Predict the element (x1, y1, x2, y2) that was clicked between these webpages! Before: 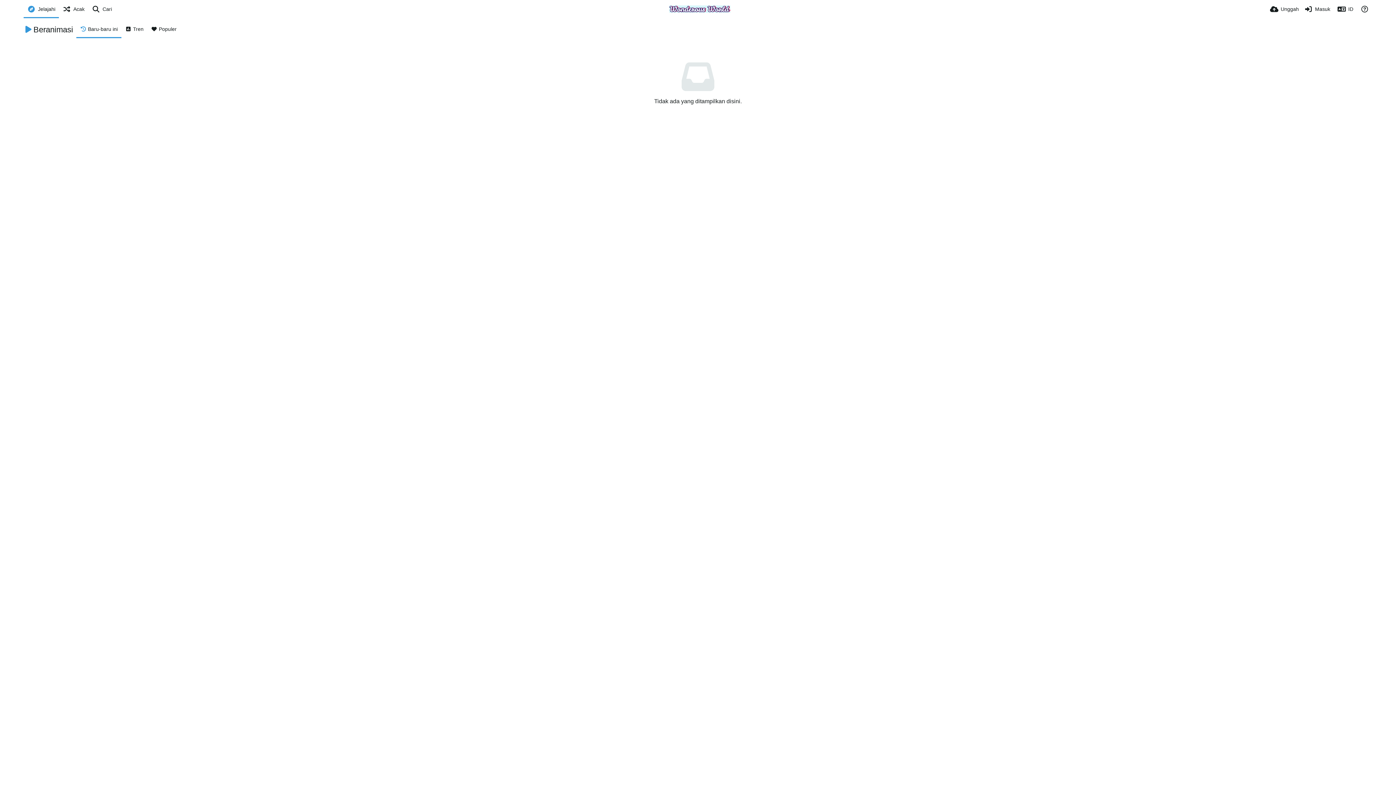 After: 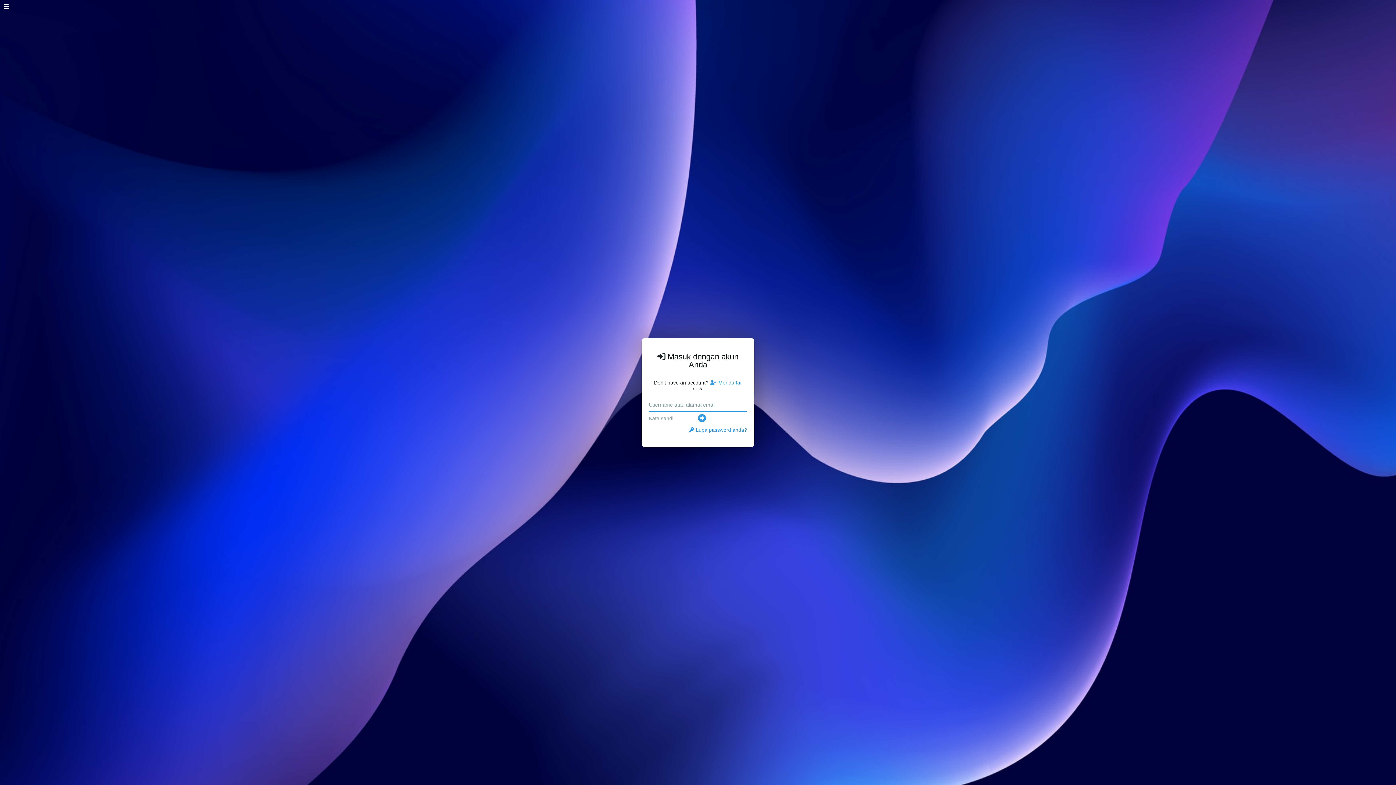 Action: label: Masuk bbox: (1304, 0, 1330, 18)